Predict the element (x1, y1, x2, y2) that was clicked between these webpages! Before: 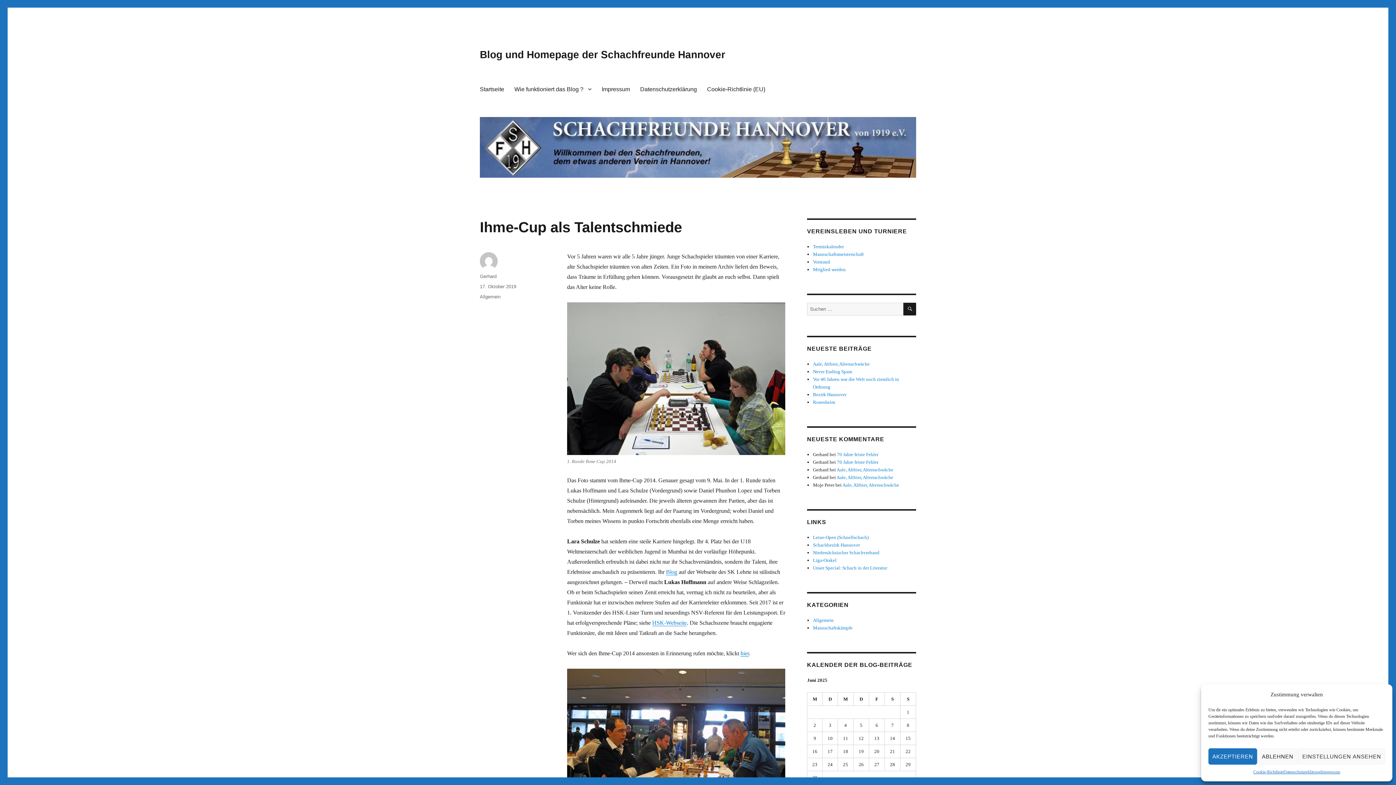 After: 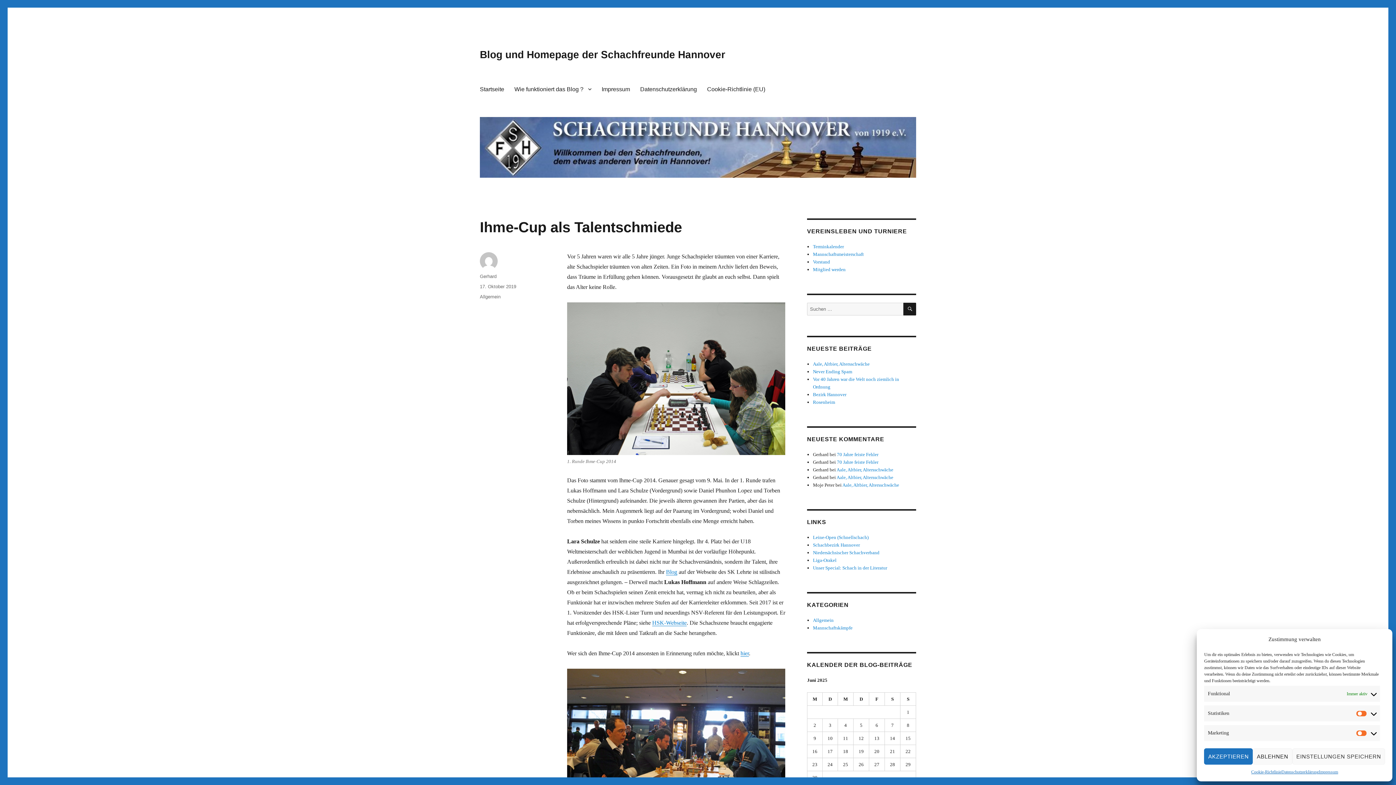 Action: label: EINSTELLUNGEN ANSEHEN bbox: (1298, 748, 1385, 765)